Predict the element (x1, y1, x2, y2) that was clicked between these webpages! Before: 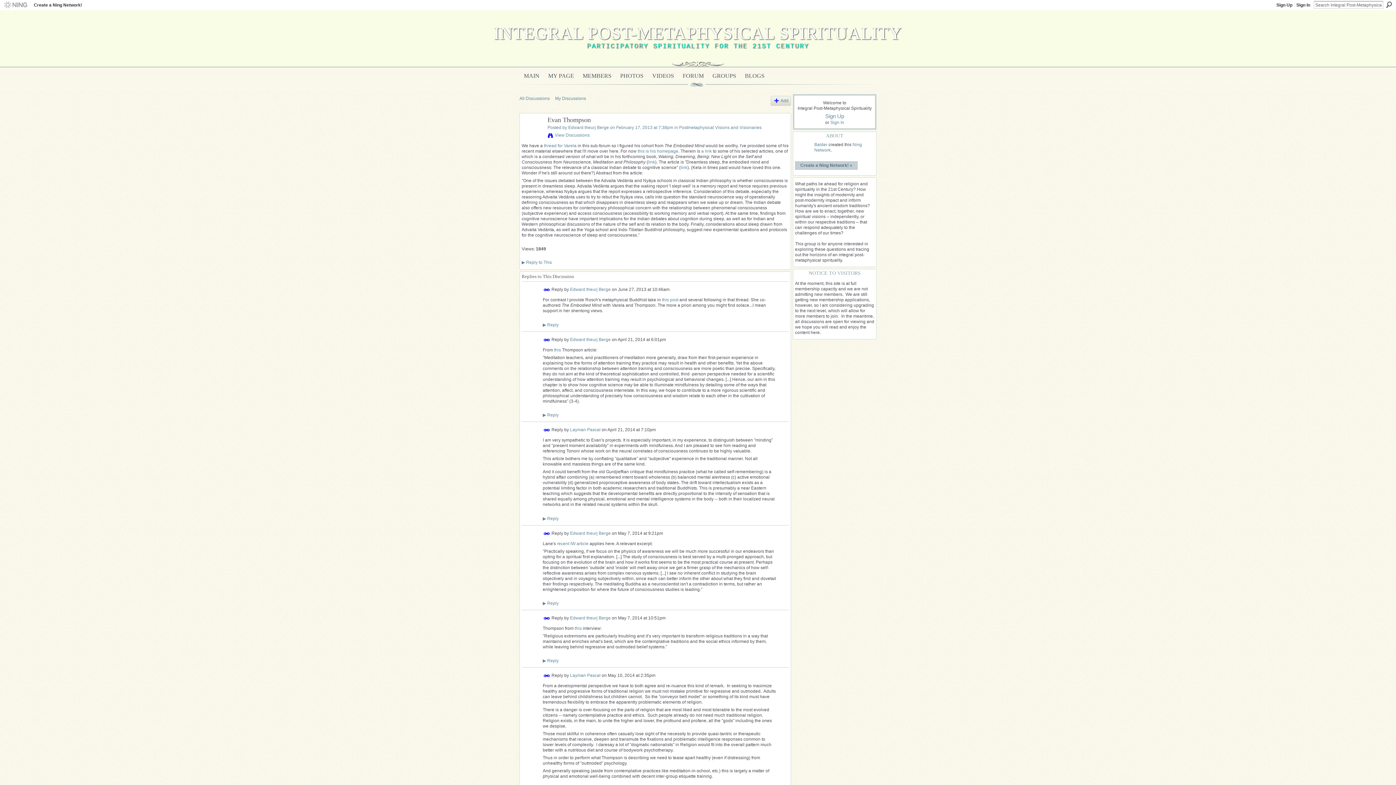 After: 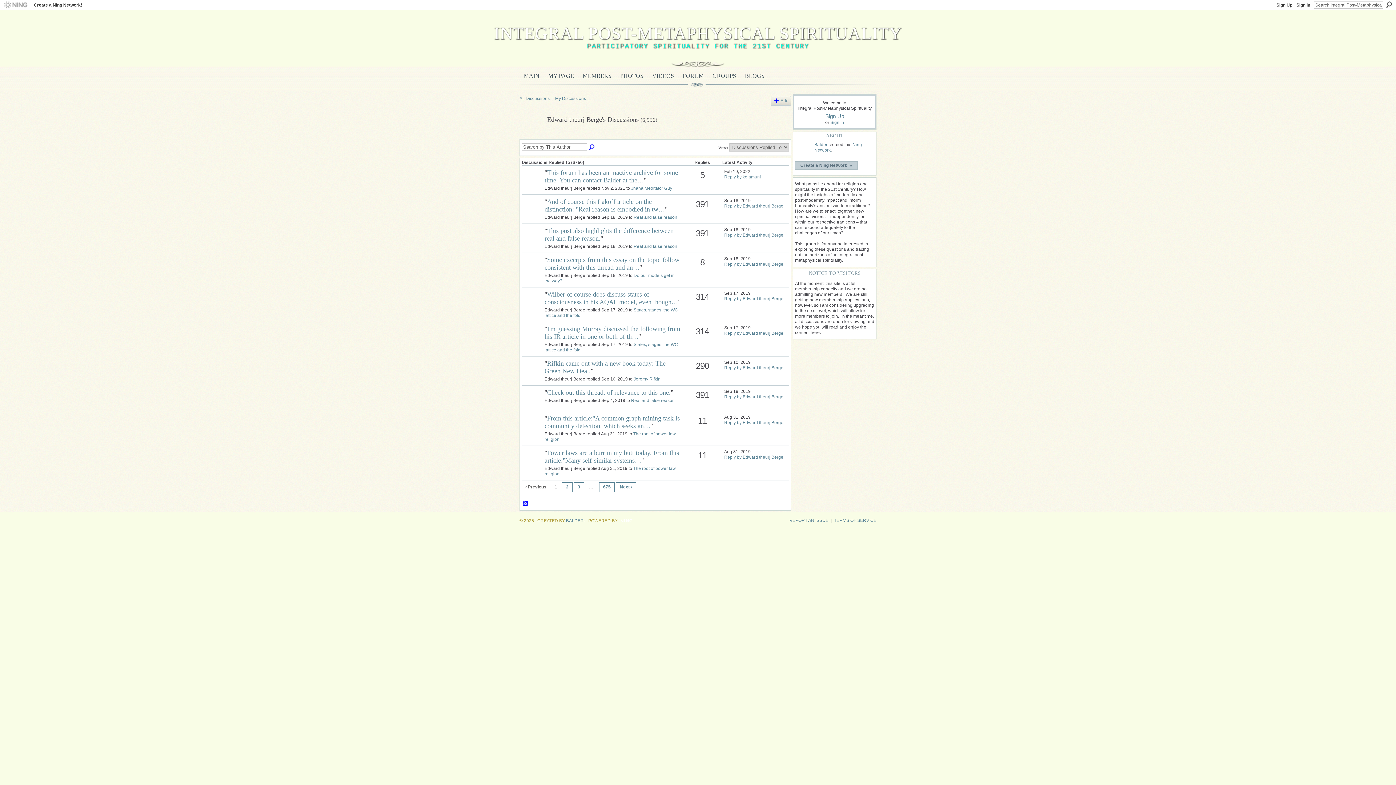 Action: bbox: (570, 615, 610, 620) label: Edward theurj Berge